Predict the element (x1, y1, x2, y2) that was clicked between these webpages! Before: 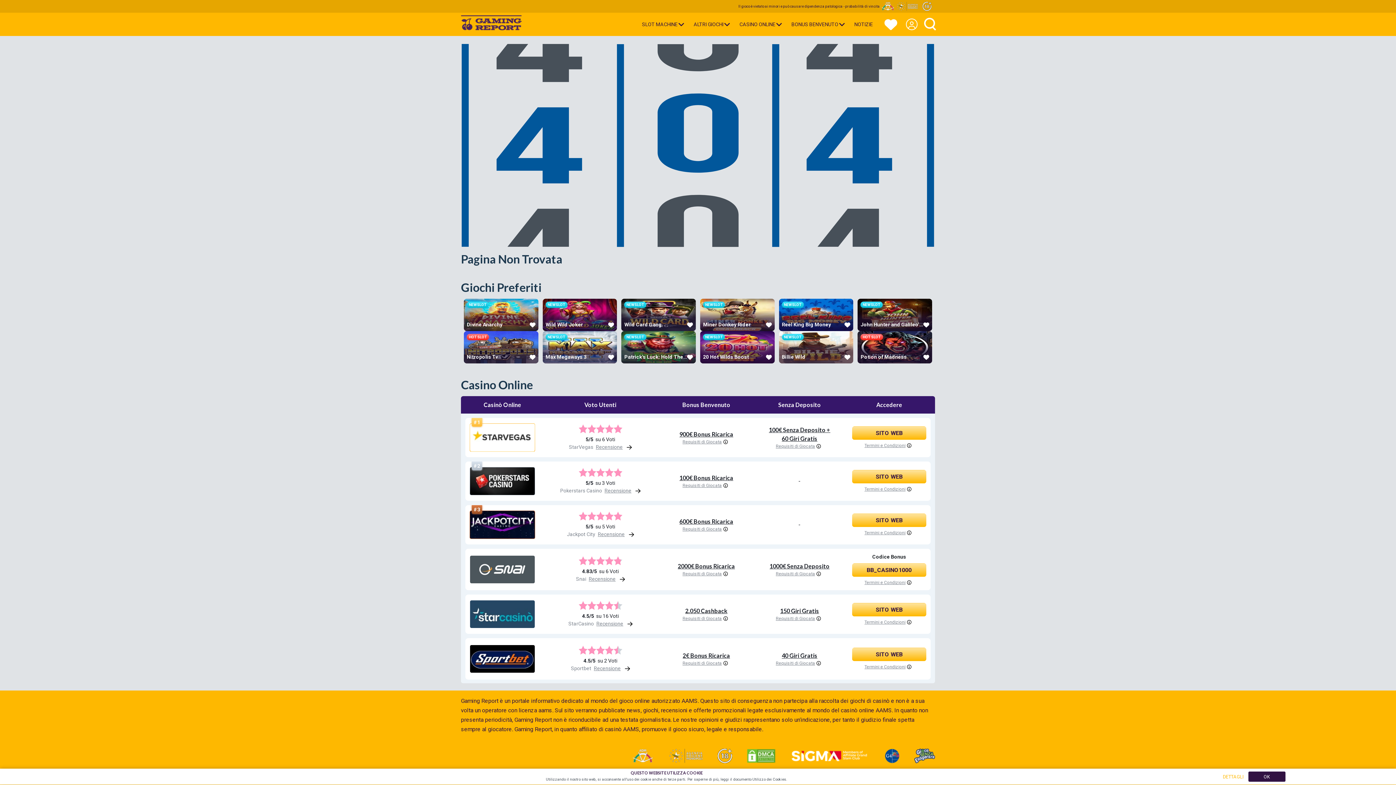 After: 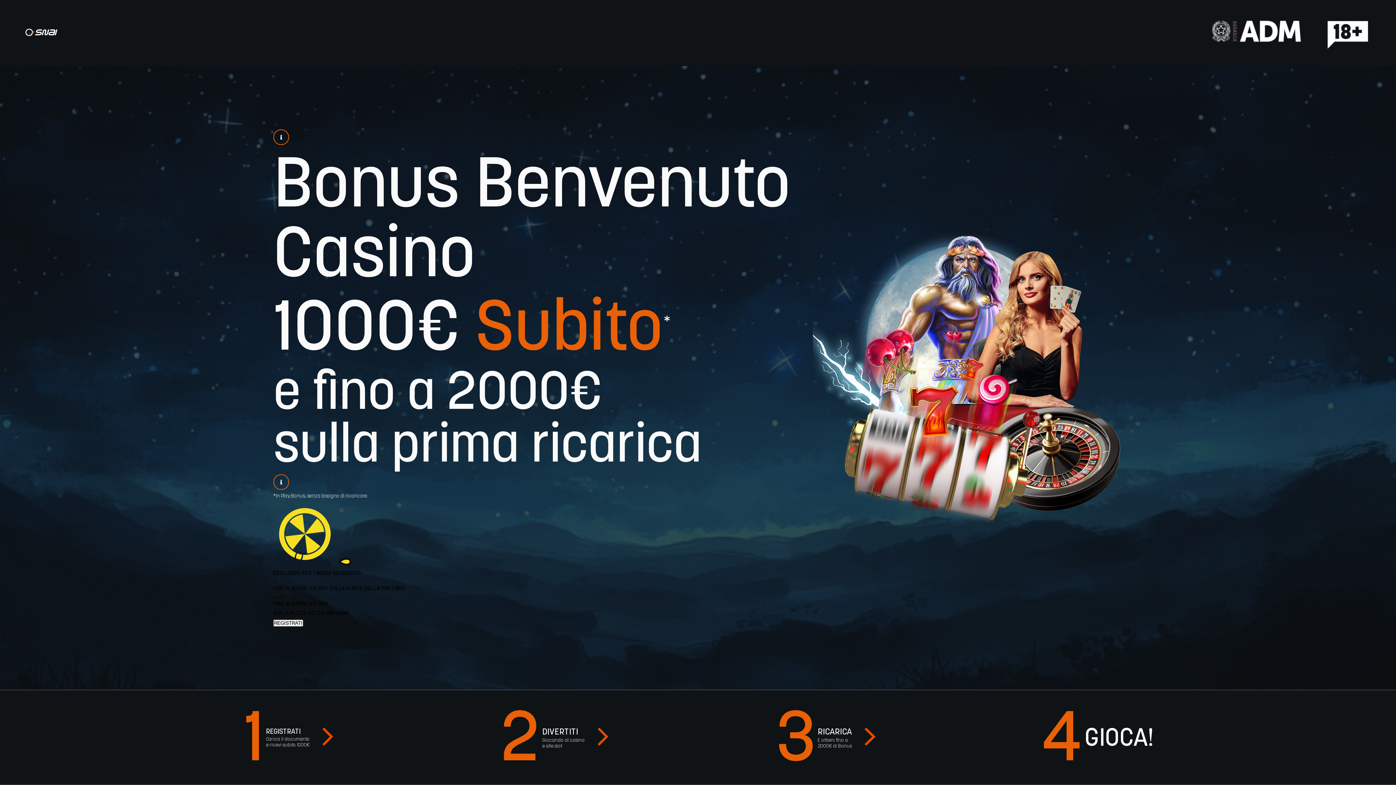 Action: bbox: (469, 555, 535, 584)